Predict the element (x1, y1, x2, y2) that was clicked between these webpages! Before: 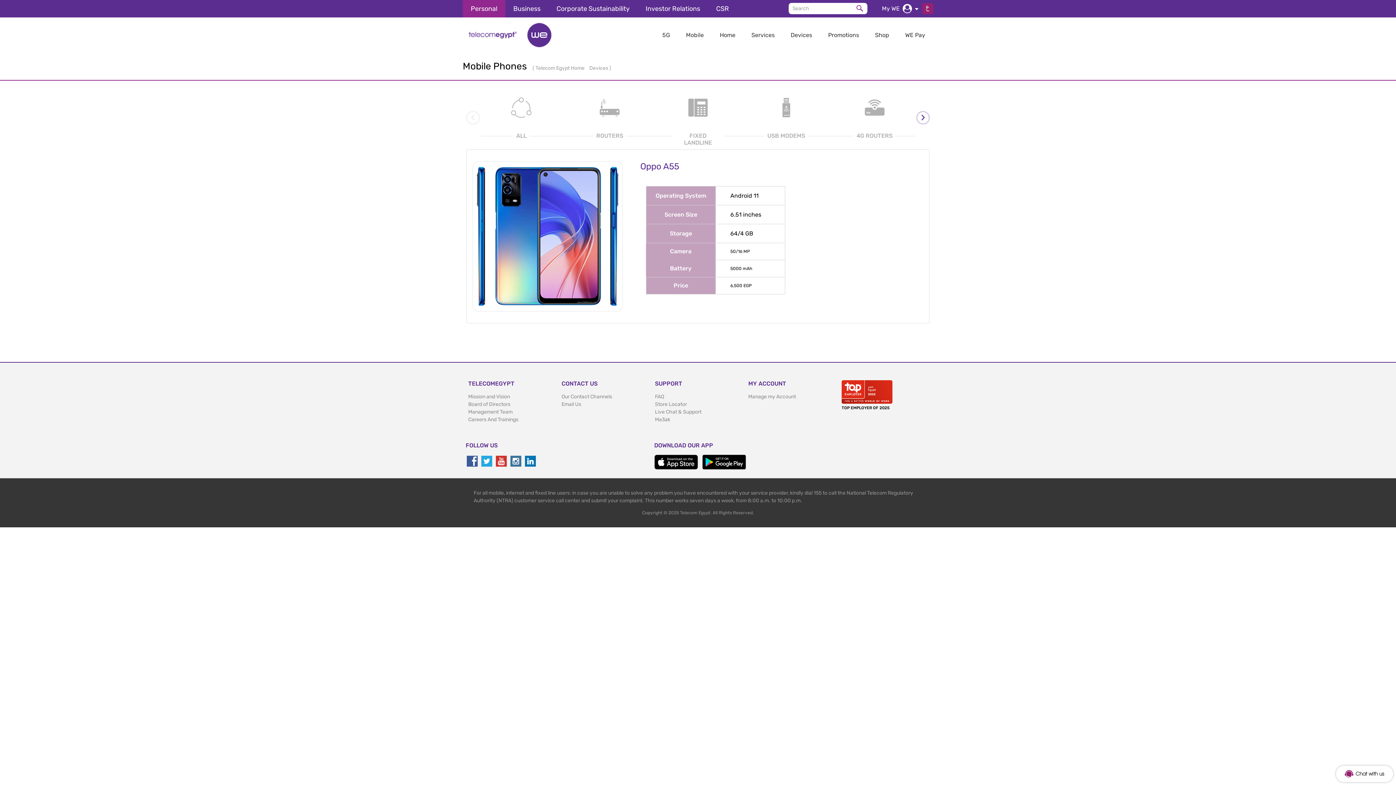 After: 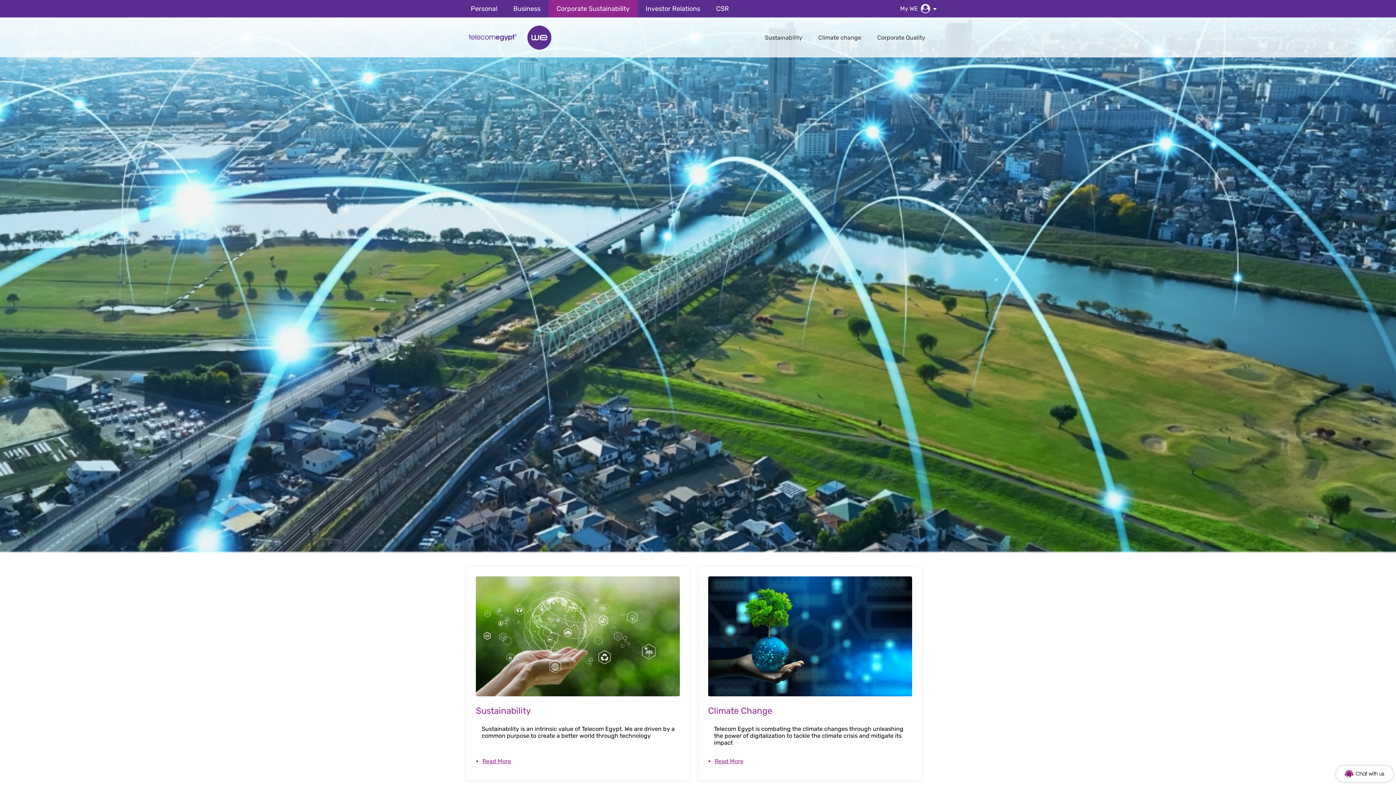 Action: bbox: (548, 0, 637, 17) label: Corporate Sustainability